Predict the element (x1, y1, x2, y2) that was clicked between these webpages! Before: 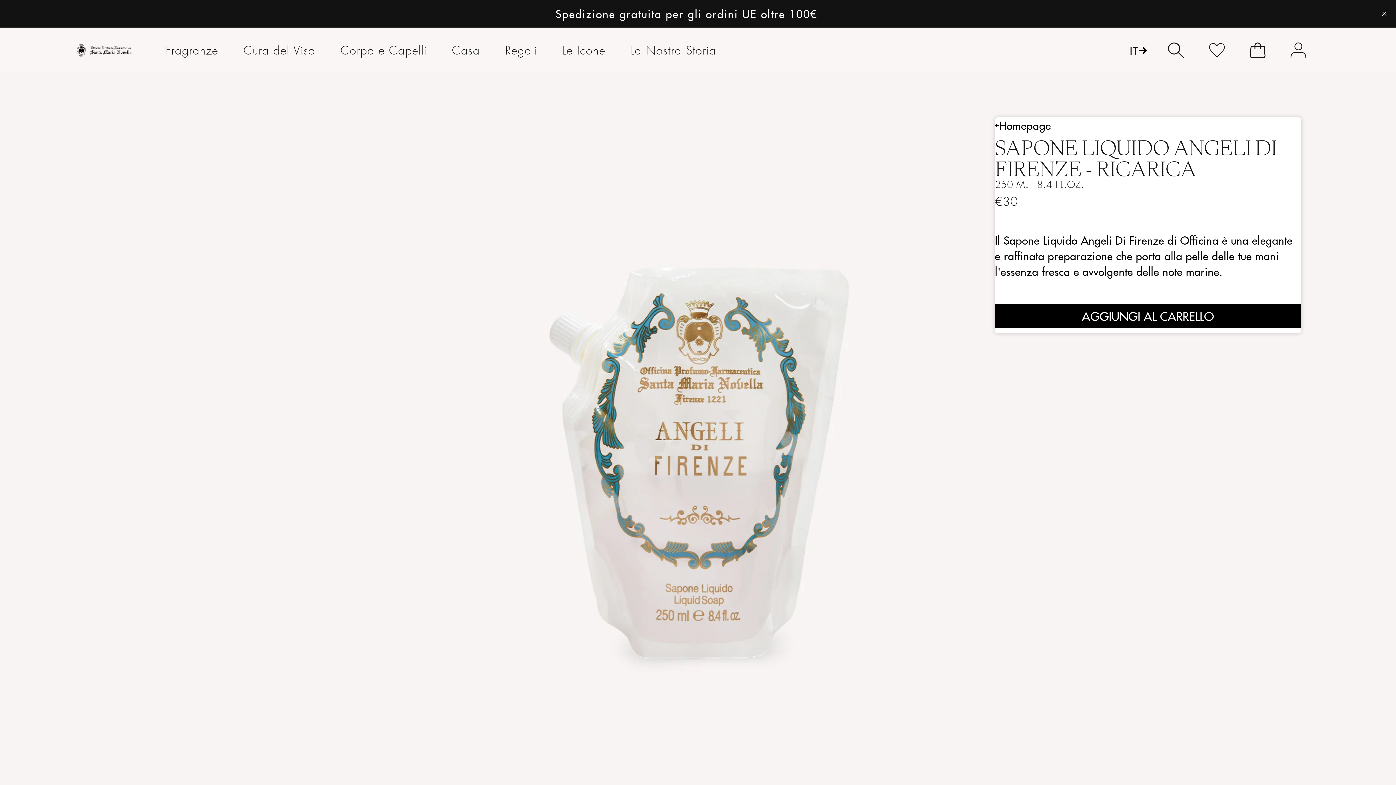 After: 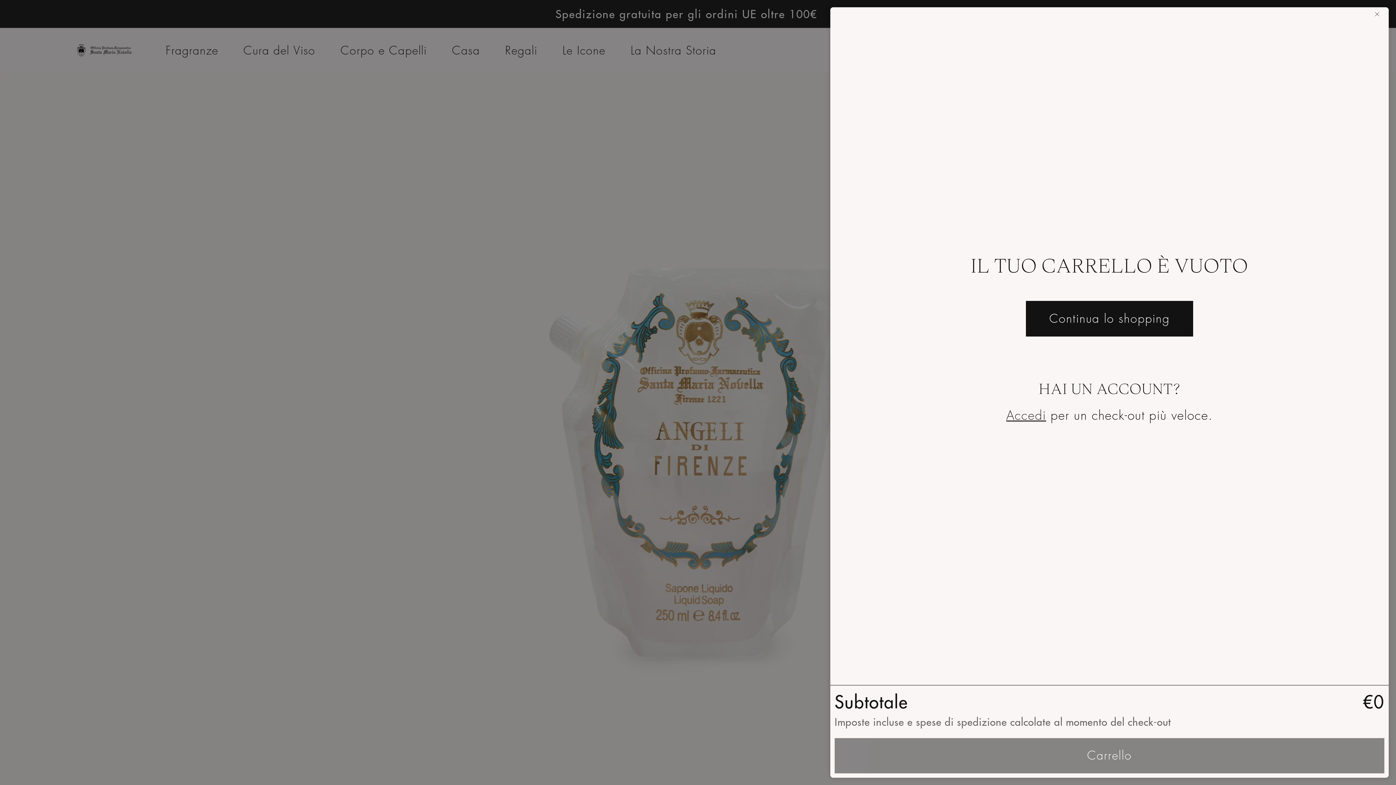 Action: label: Carrello bbox: (1237, 33, 1278, 67)